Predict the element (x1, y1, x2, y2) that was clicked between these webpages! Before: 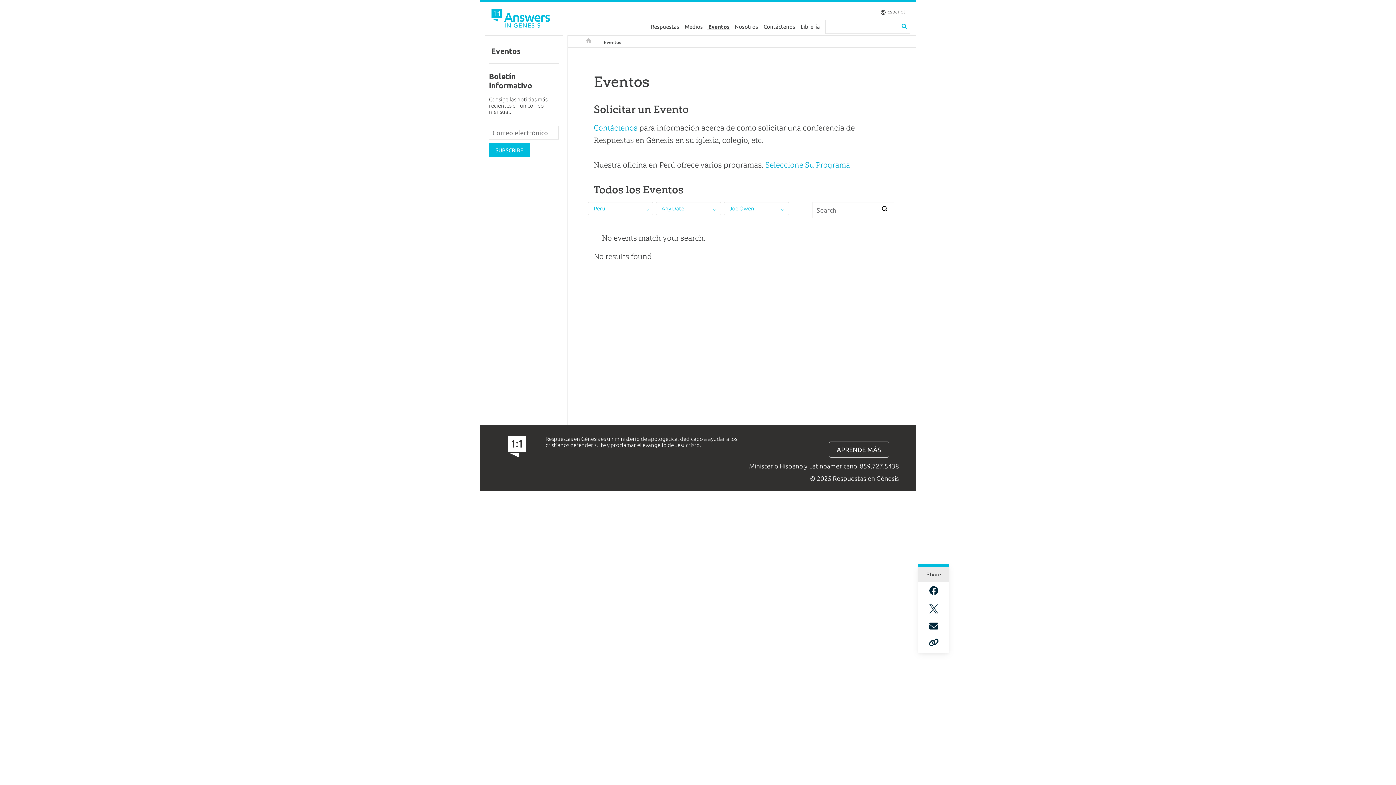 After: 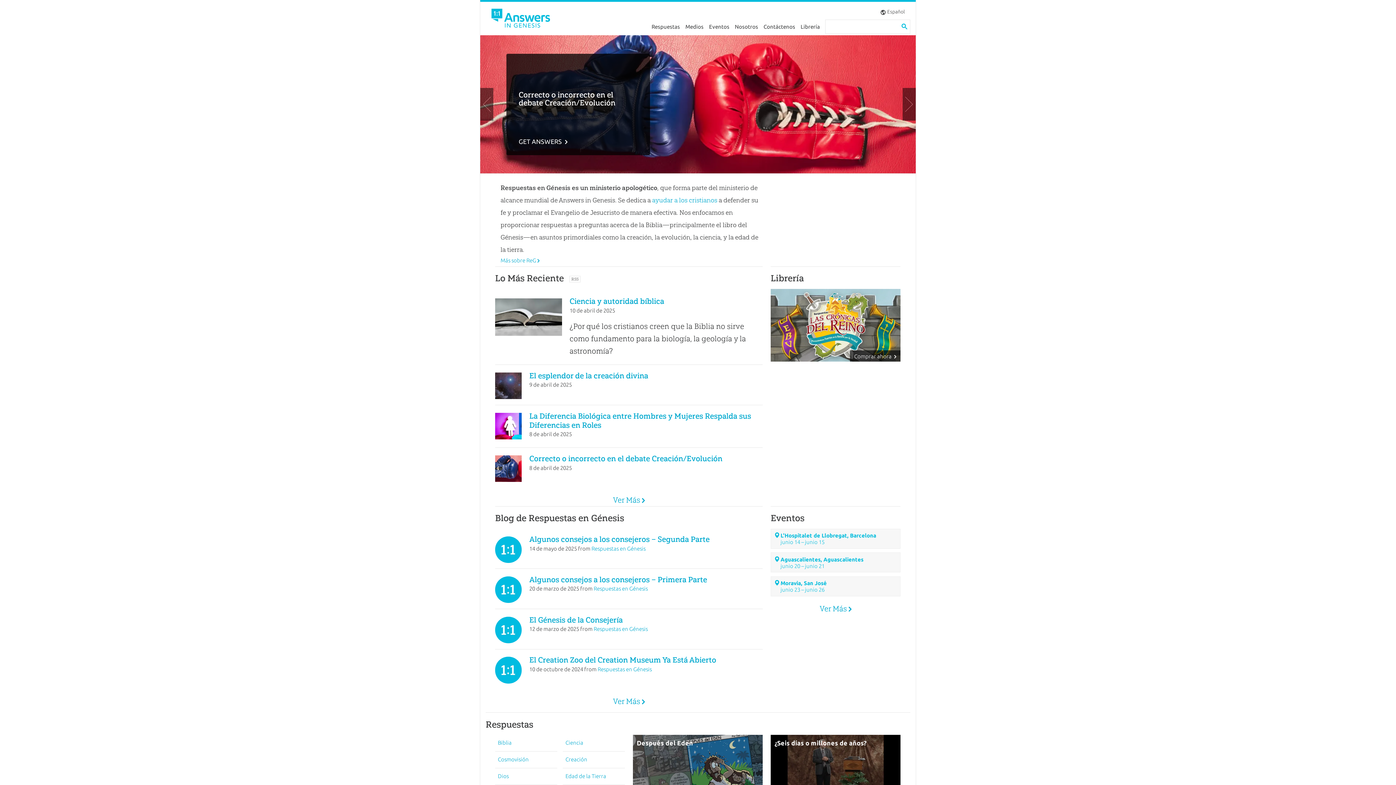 Action: bbox: (489, 5, 554, 33)